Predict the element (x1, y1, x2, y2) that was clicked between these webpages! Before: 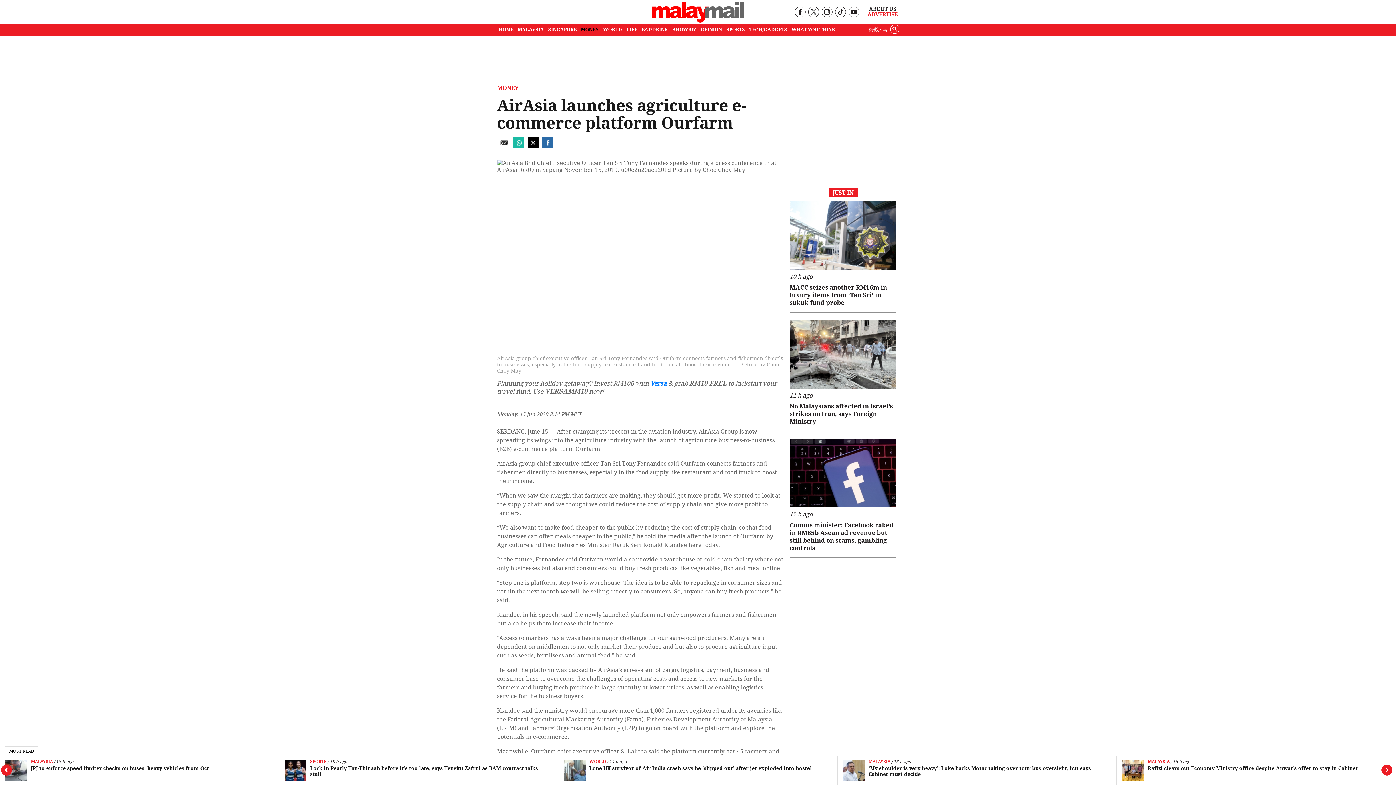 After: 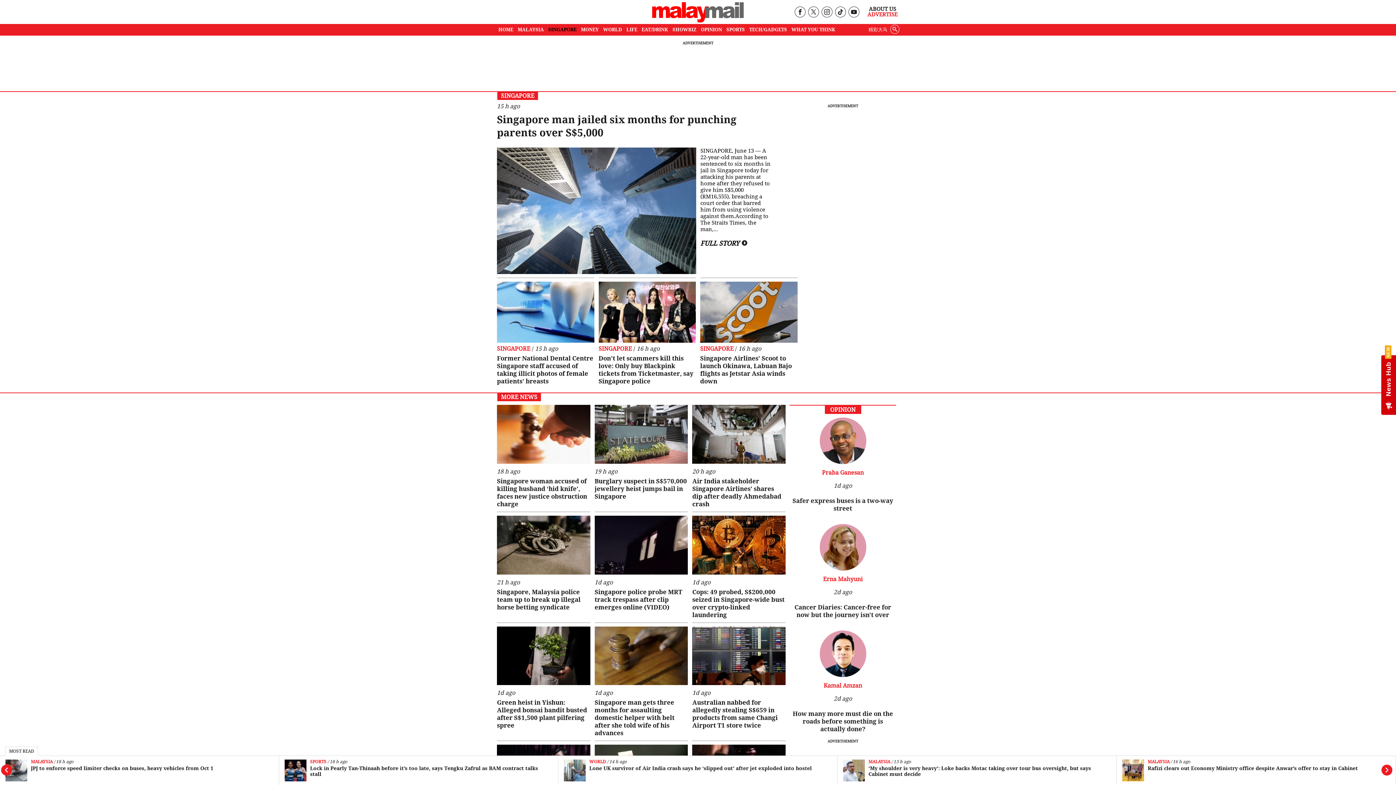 Action: label: SINGAPORE bbox: (546, 24, 578, 35)